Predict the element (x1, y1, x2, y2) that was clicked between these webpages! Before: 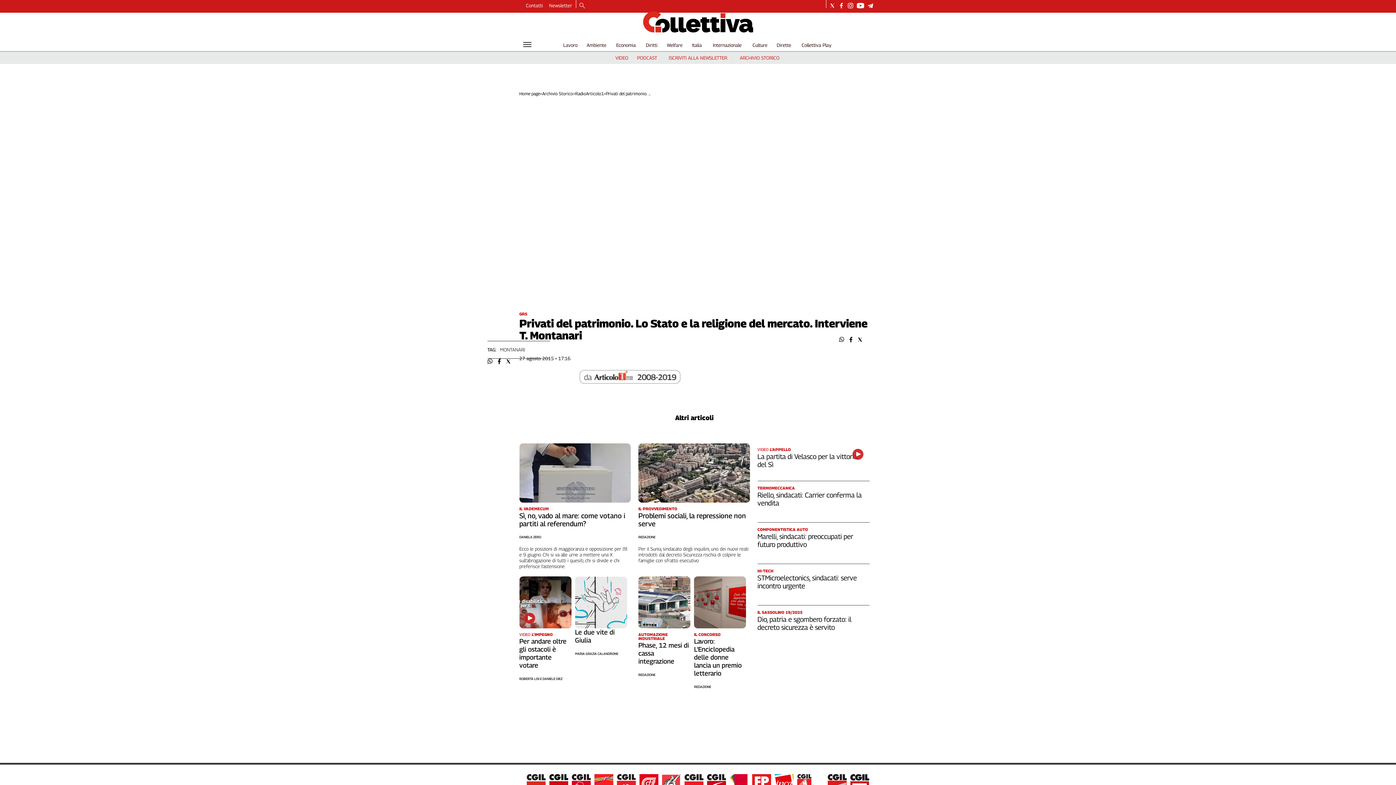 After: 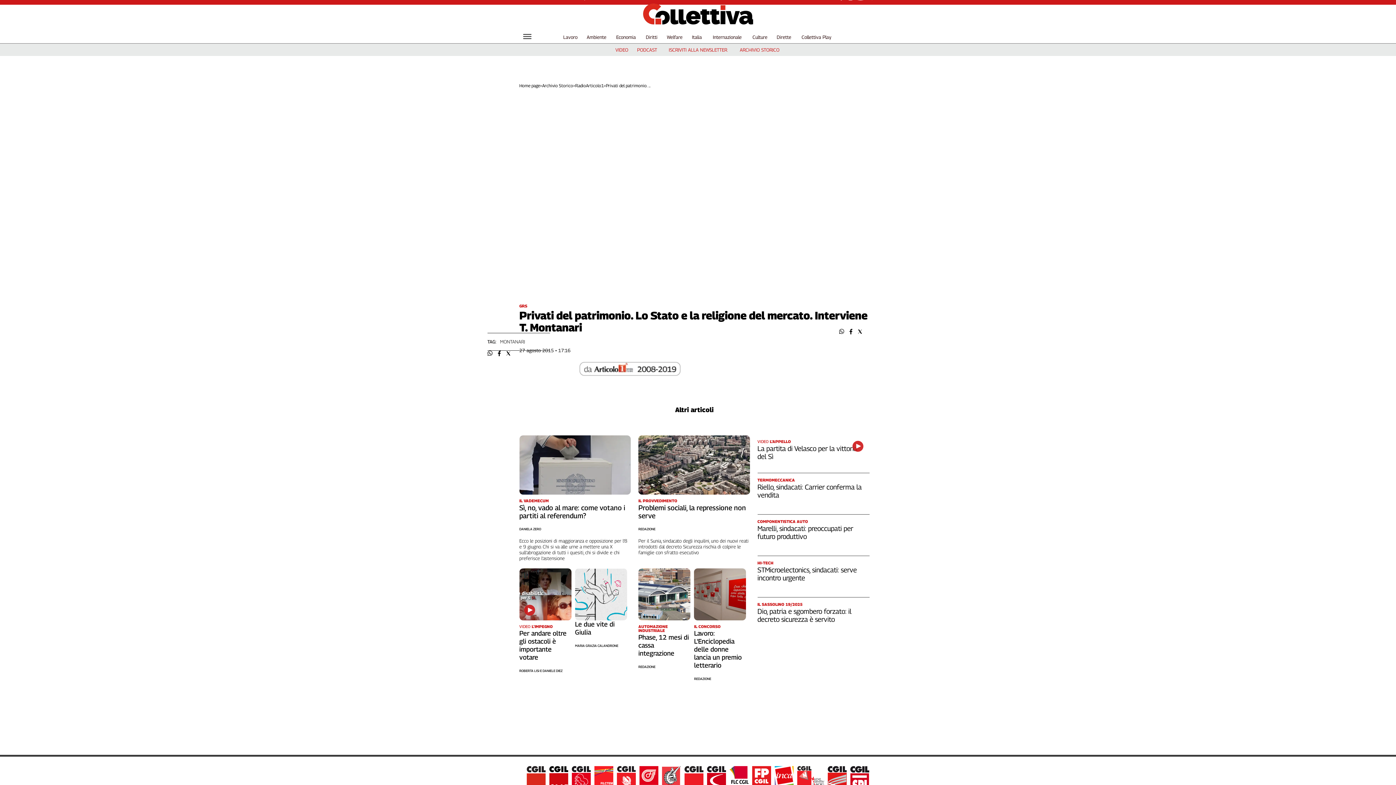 Action: bbox: (526, 774, 545, 793)